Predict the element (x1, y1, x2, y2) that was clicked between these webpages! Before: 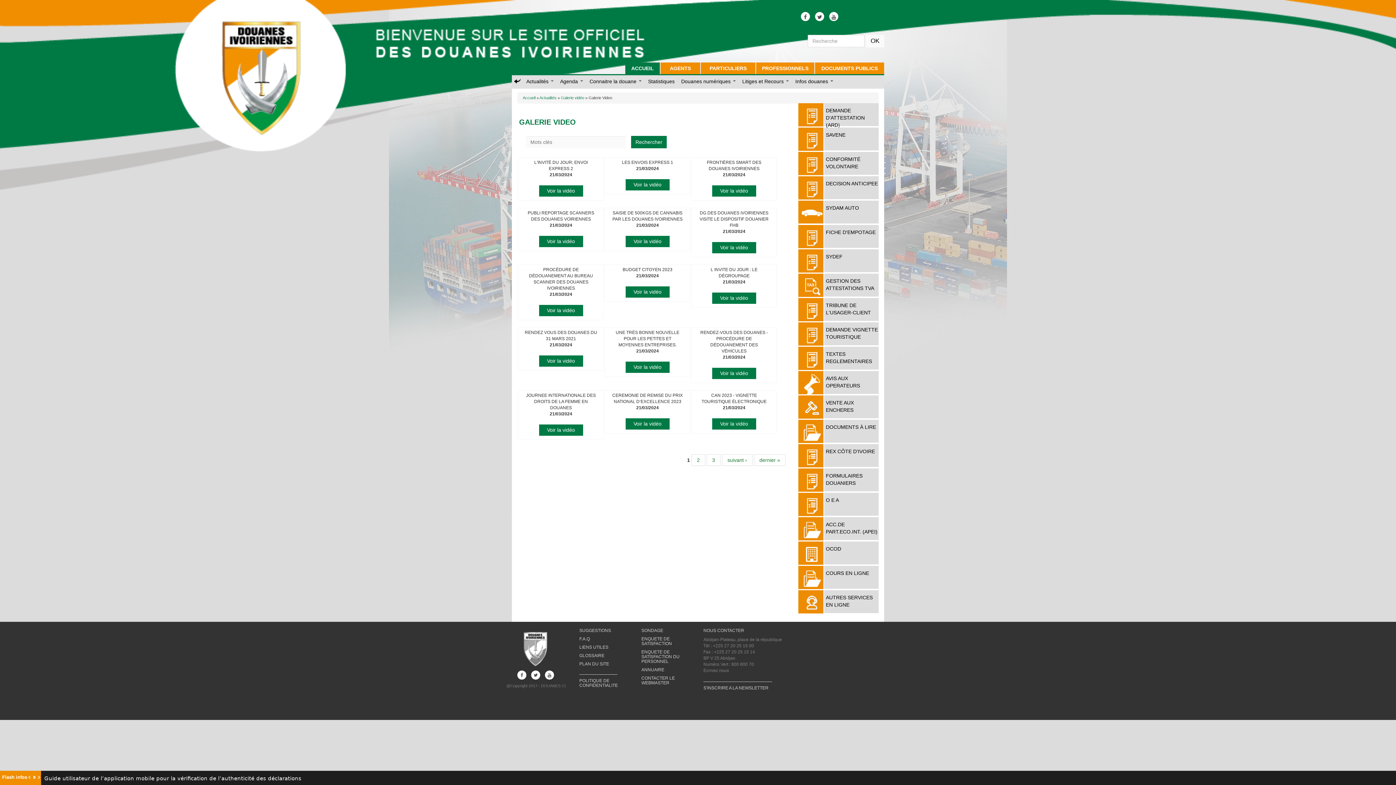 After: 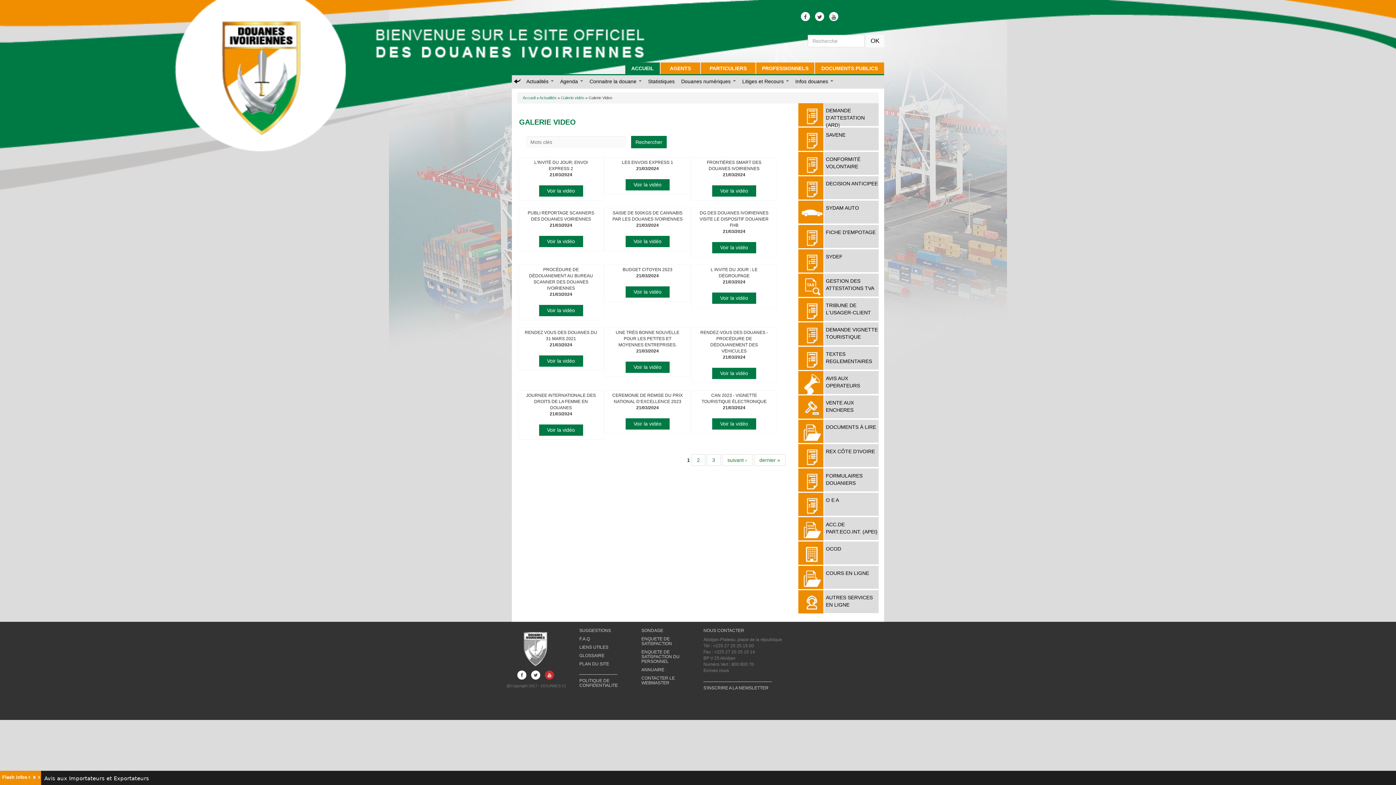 Action: bbox: (545, 672, 554, 677)